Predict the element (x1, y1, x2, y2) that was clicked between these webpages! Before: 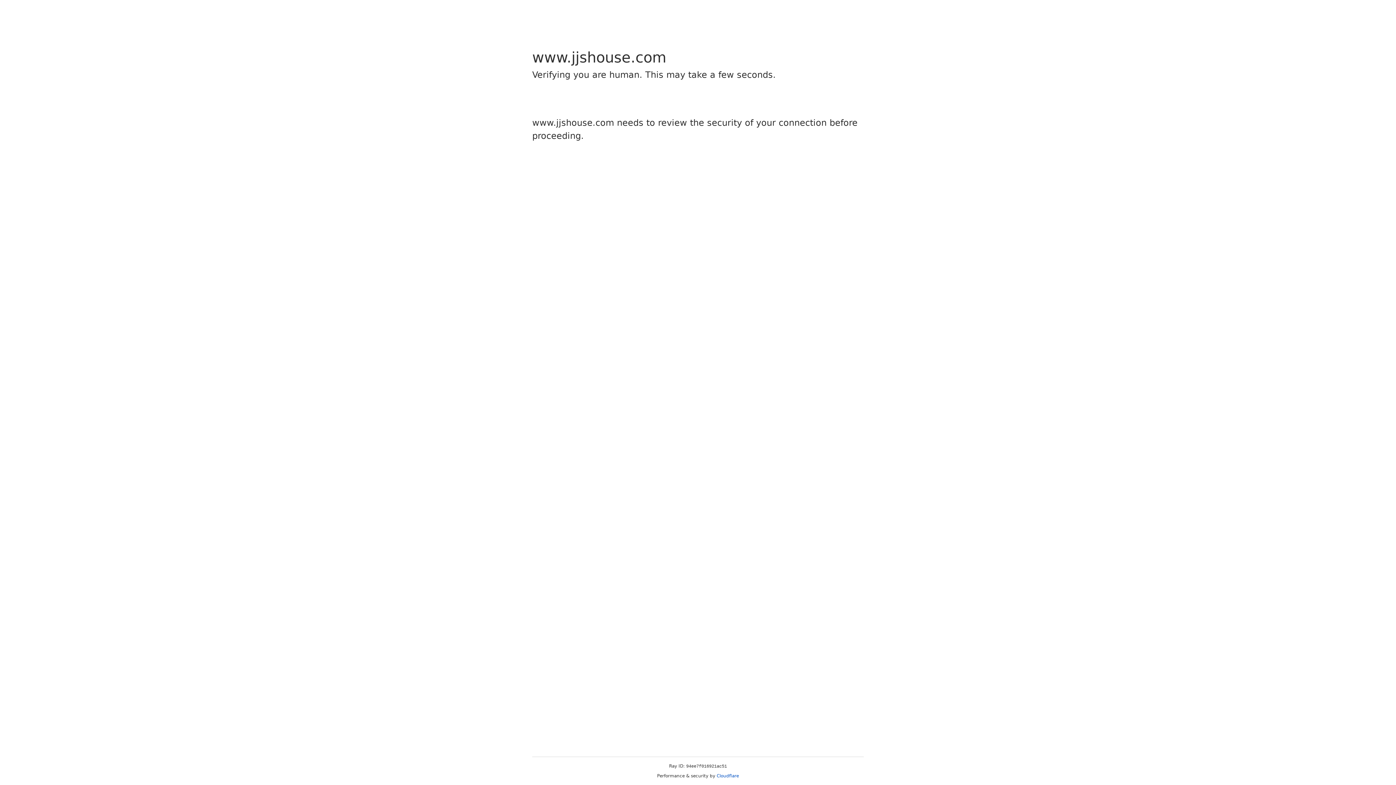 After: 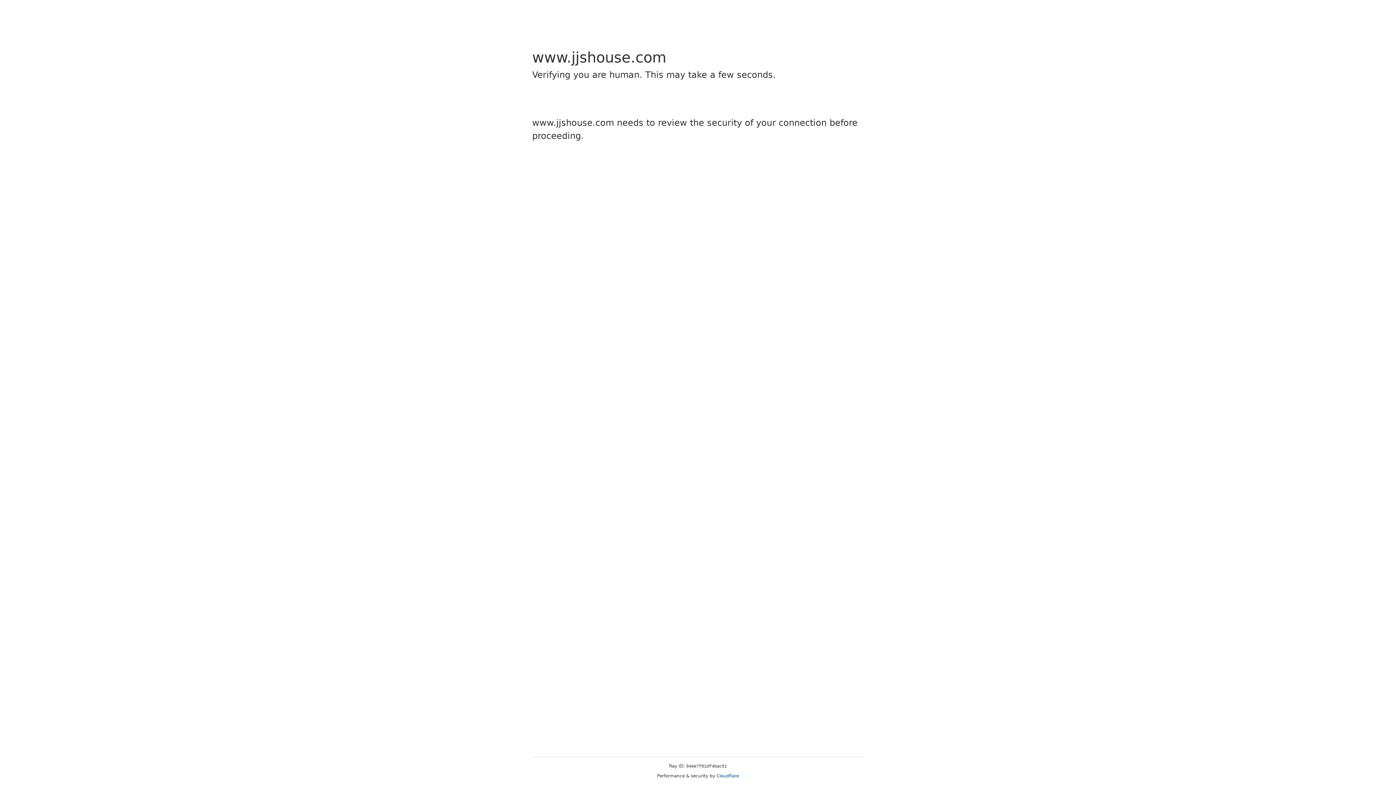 Action: label: Cloudflare bbox: (716, 773, 739, 778)